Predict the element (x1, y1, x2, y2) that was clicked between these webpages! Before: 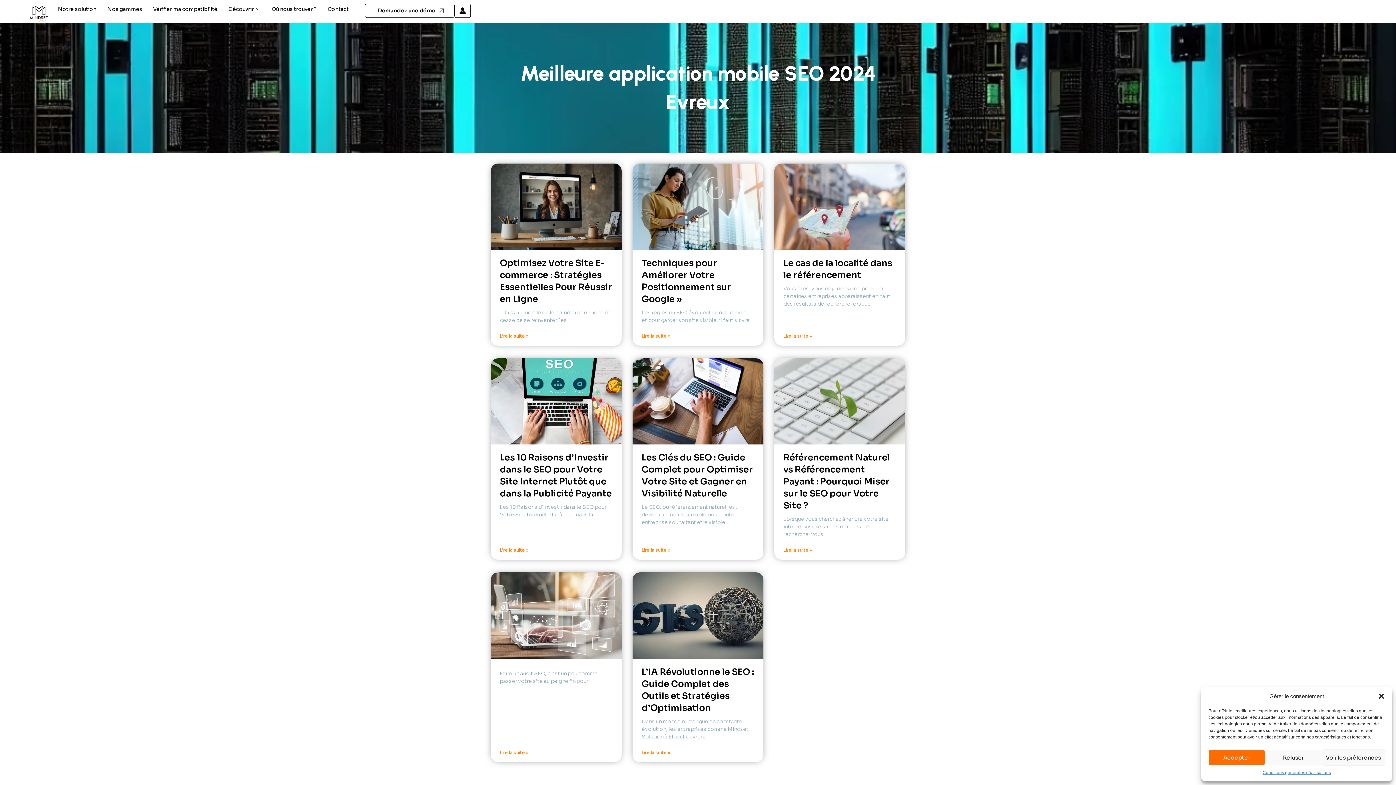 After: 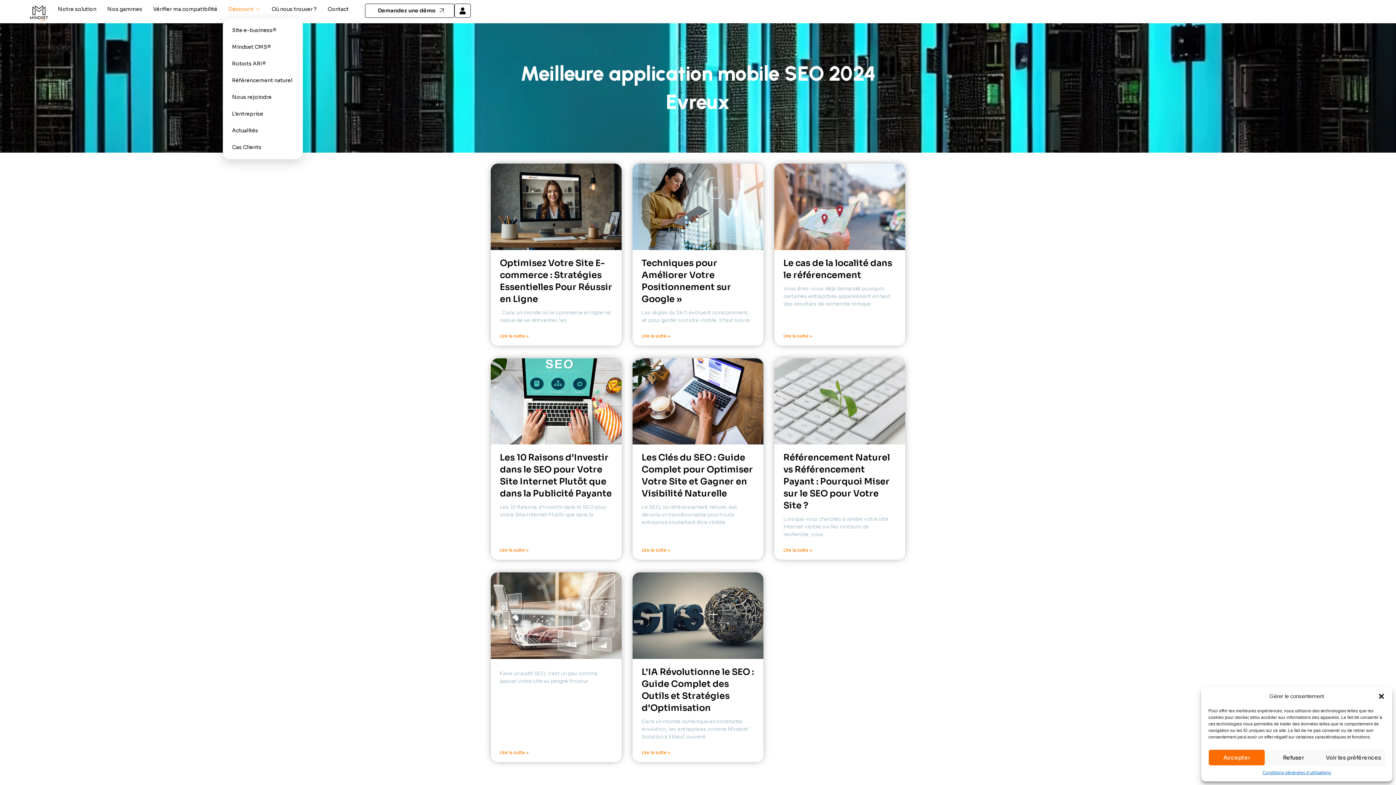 Action: bbox: (222, 3, 266, 14) label: Découvrir